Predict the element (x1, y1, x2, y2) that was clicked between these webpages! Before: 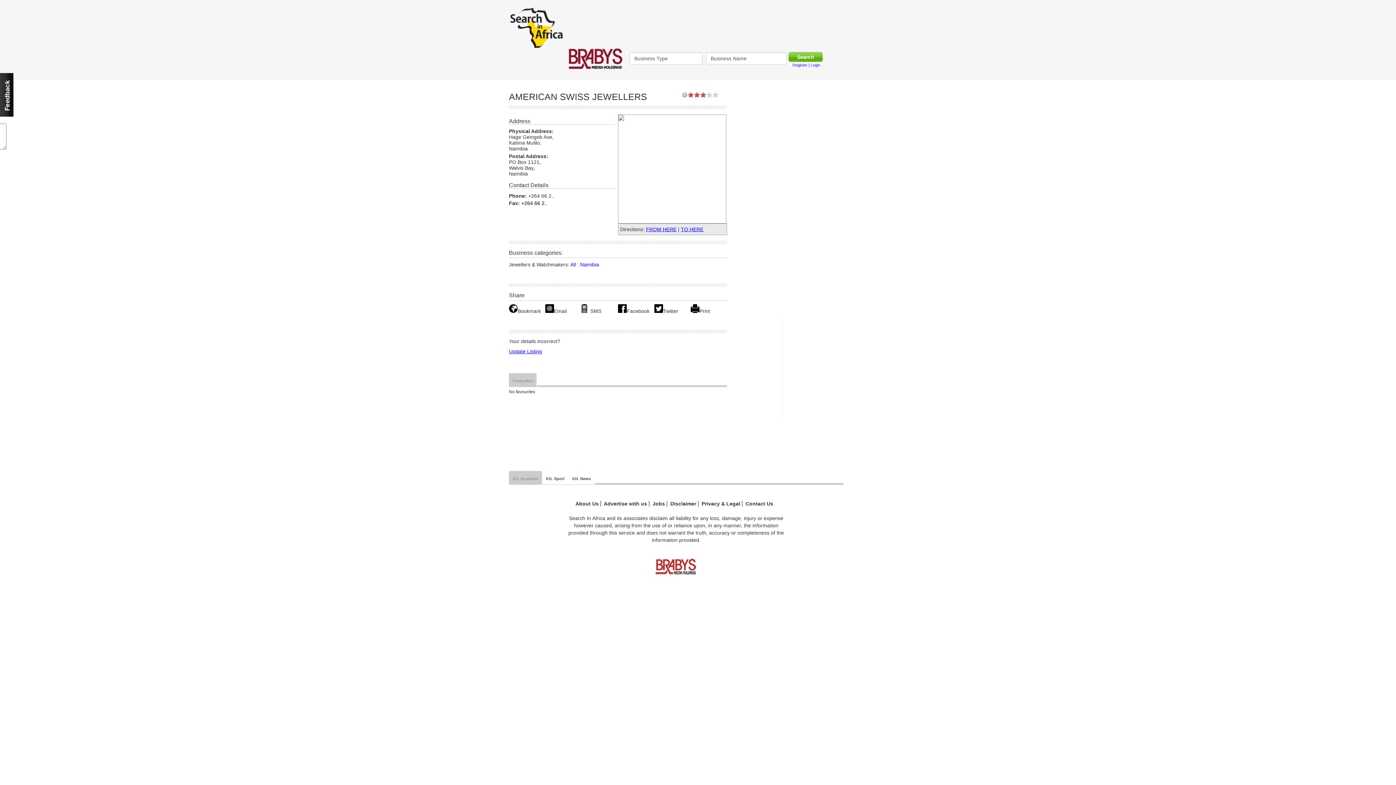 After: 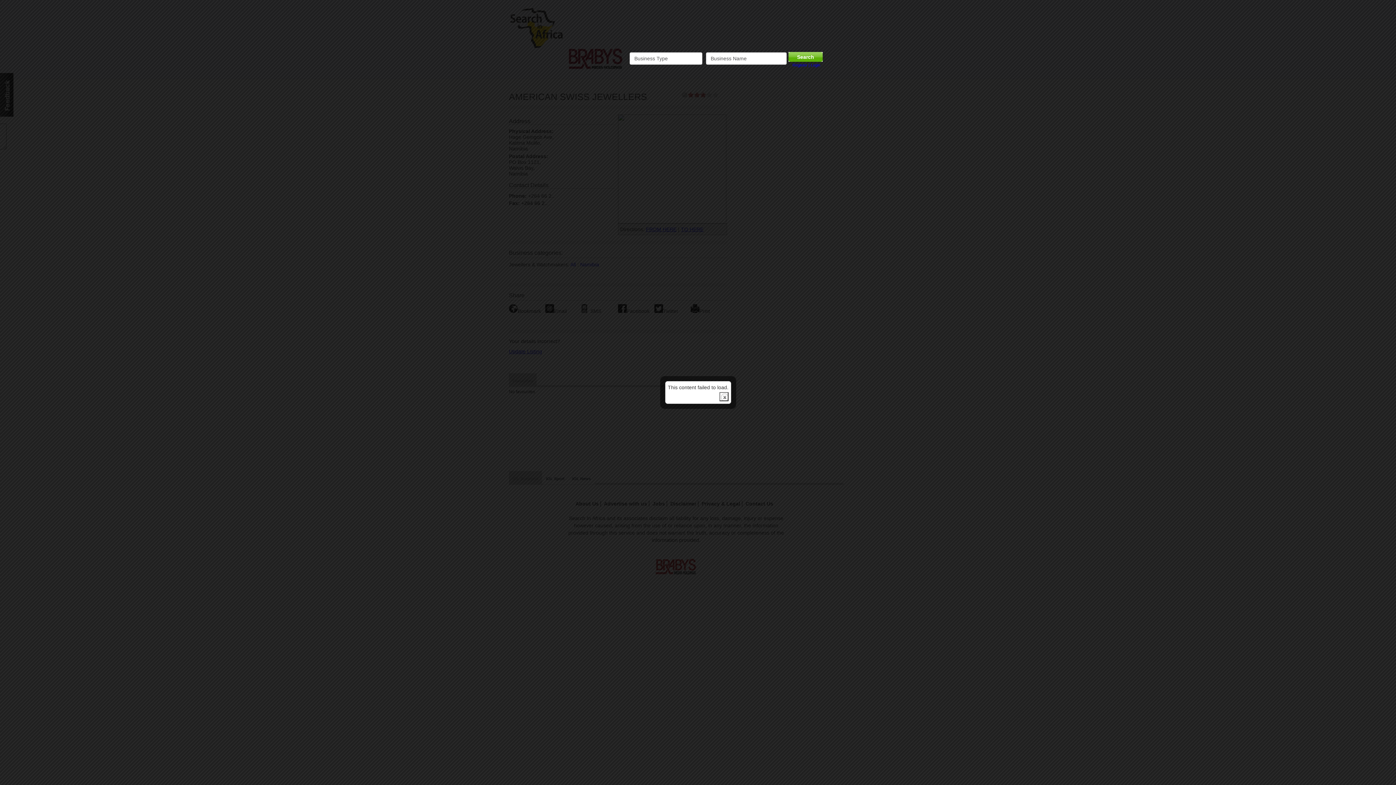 Action: label: Email bbox: (545, 308, 566, 314)